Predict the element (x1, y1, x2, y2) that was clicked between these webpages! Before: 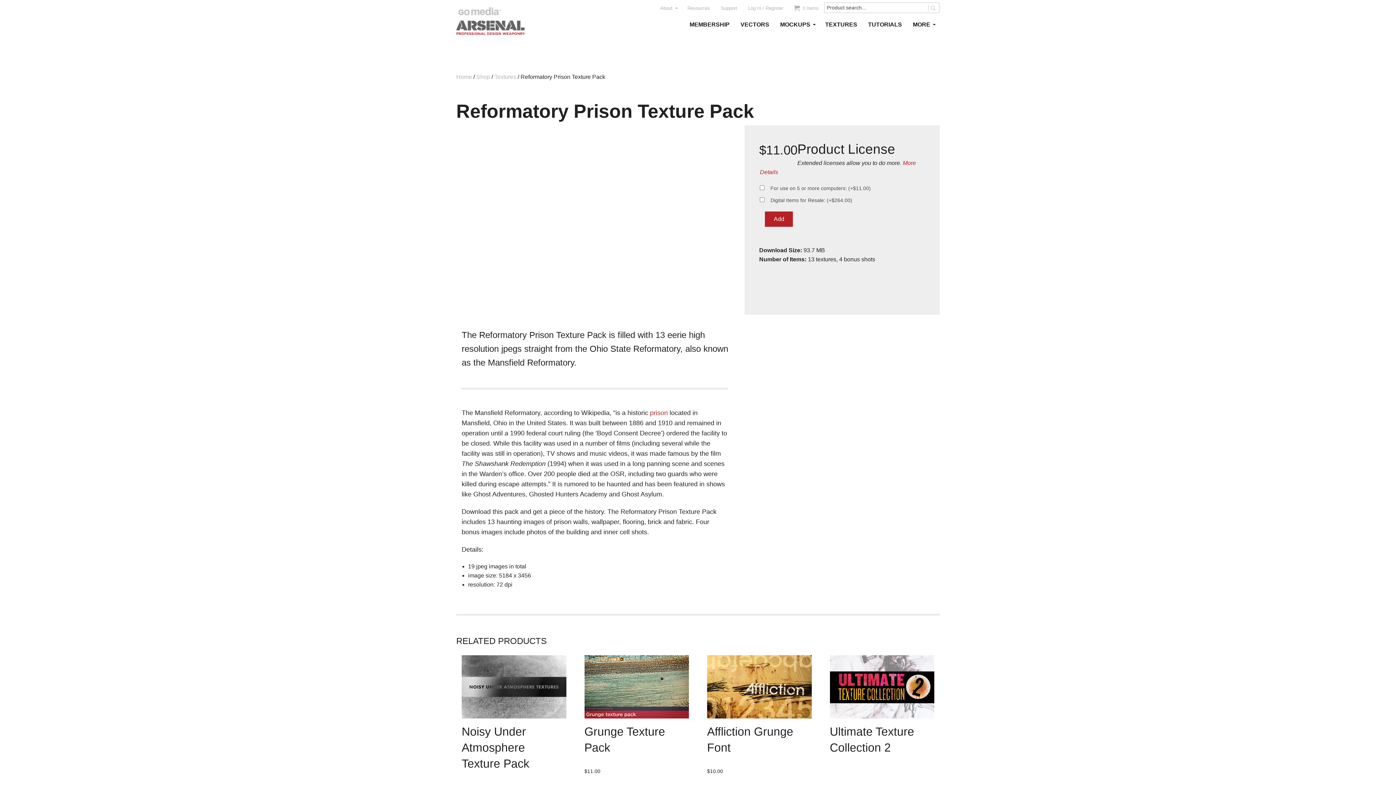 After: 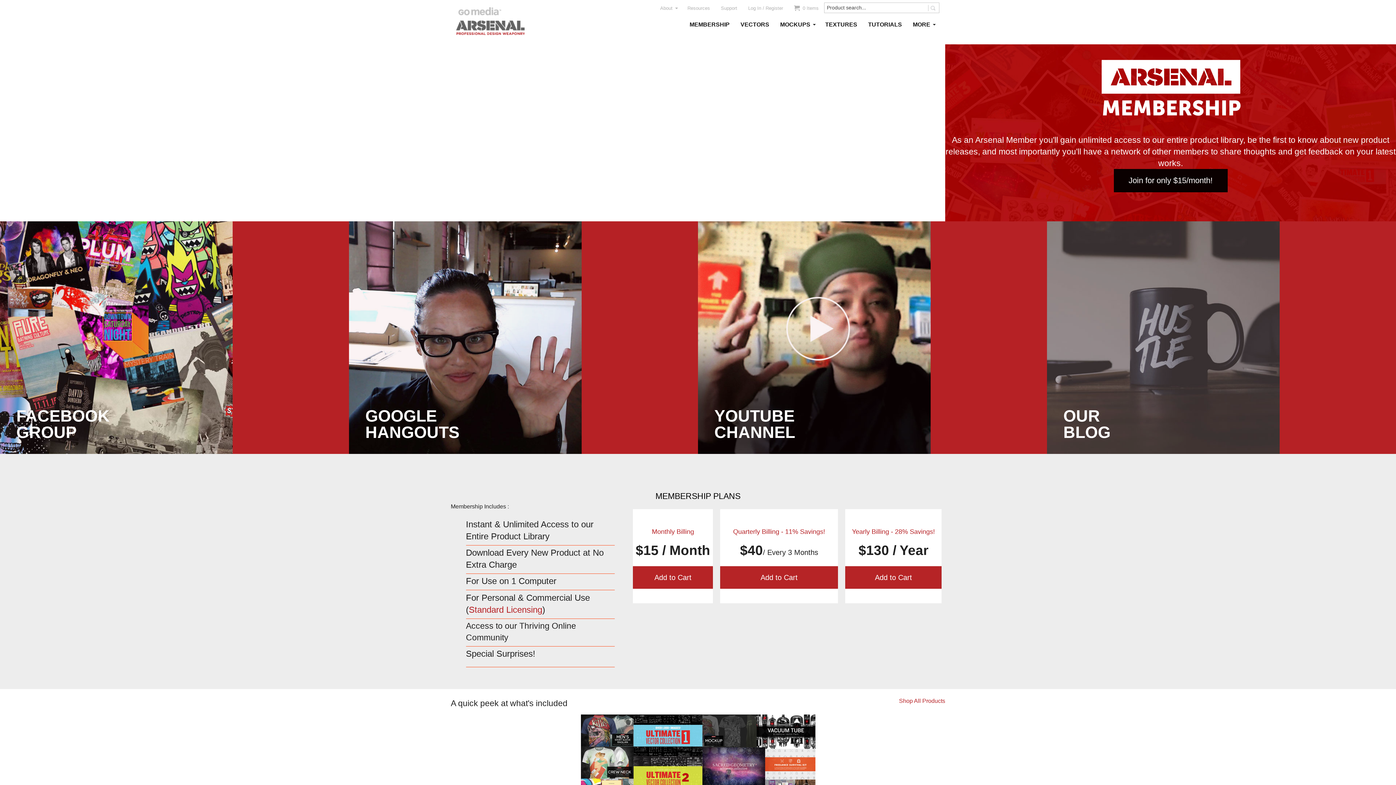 Action: bbox: (684, 16, 735, 32) label: MEMBERSHIP